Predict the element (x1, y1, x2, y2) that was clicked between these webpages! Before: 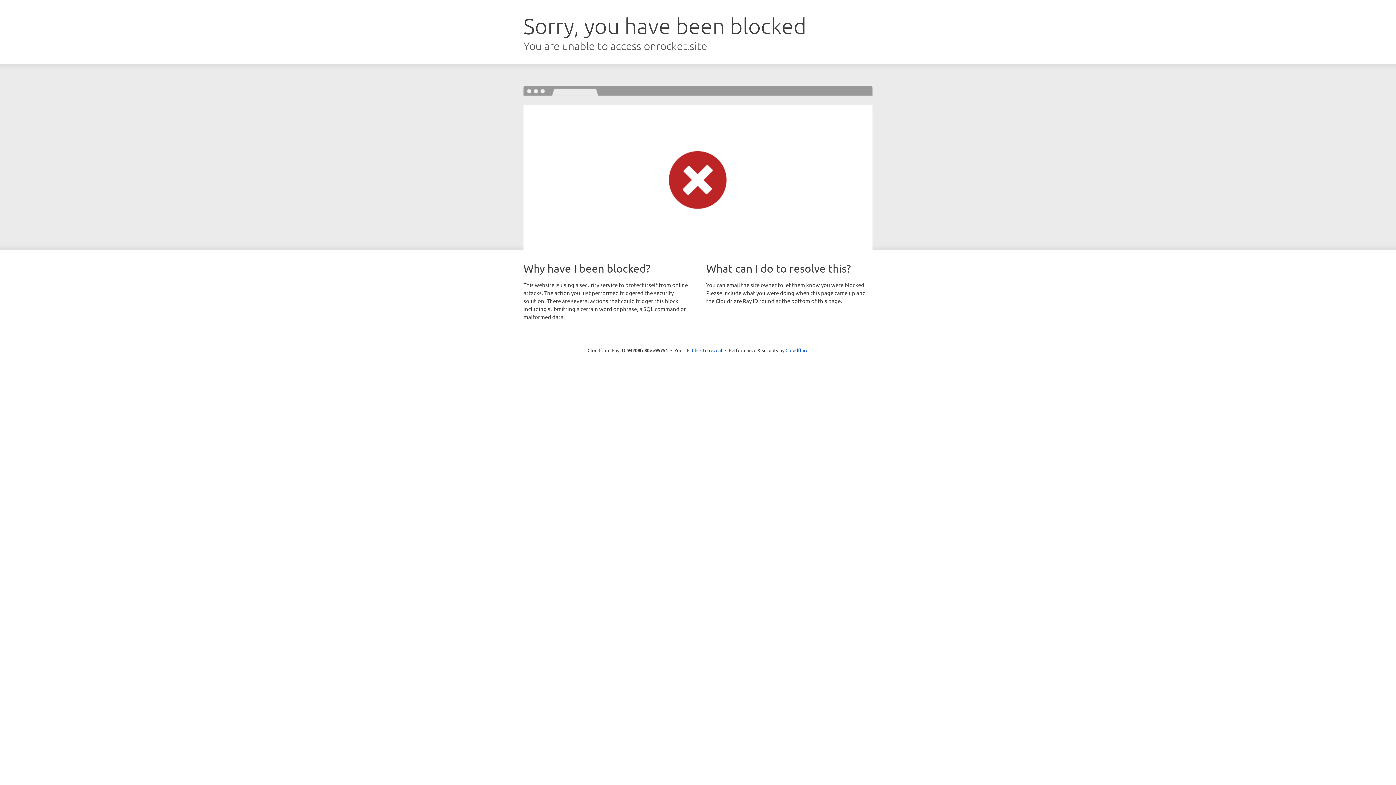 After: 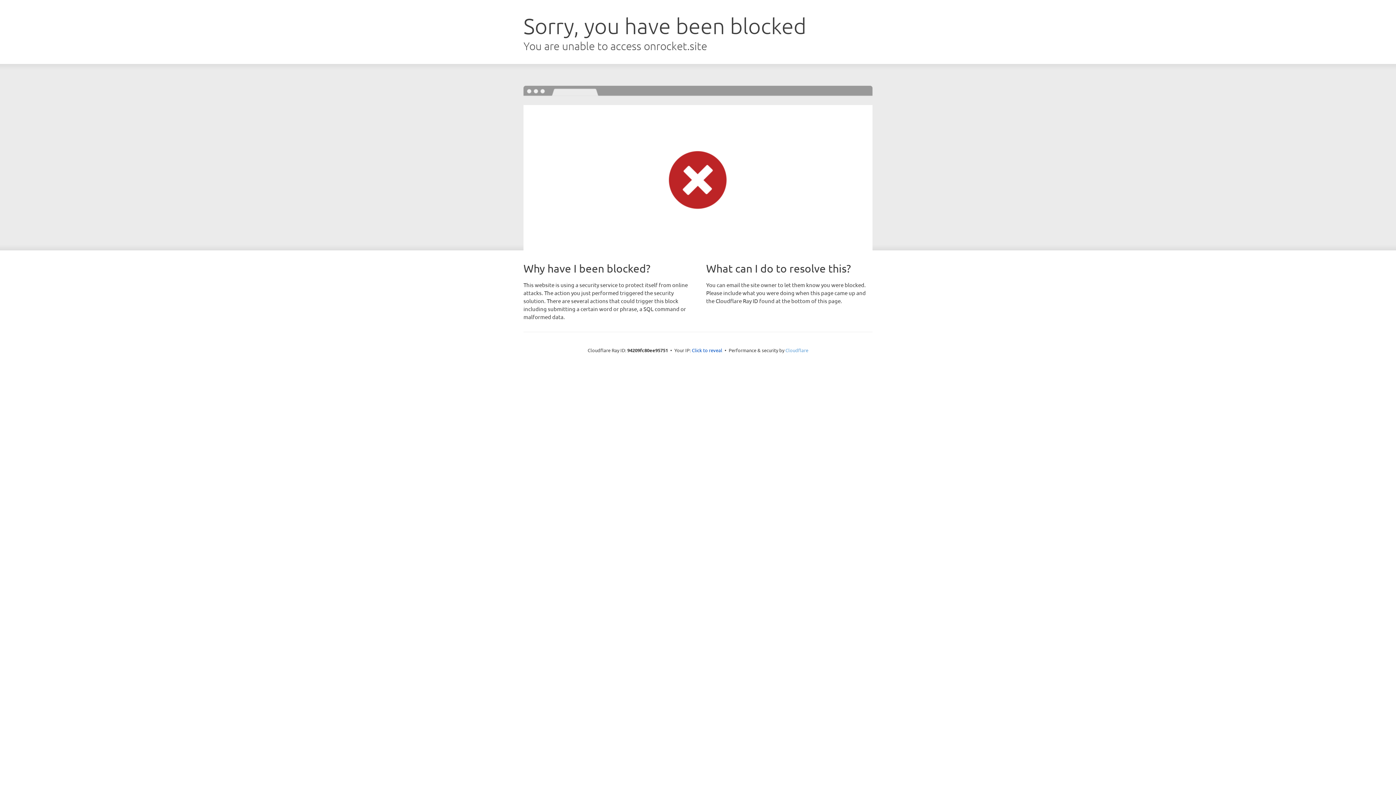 Action: label: Cloudflare bbox: (785, 347, 808, 353)